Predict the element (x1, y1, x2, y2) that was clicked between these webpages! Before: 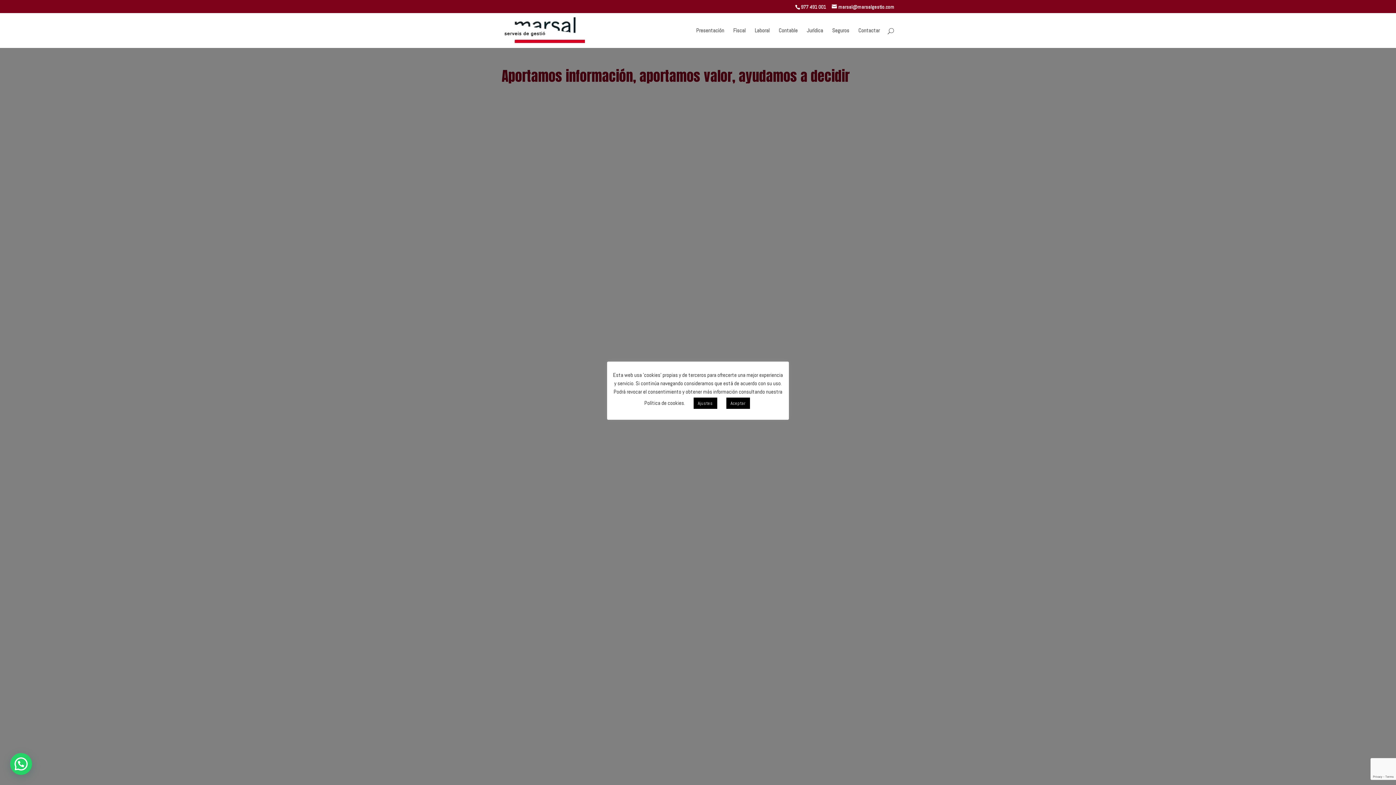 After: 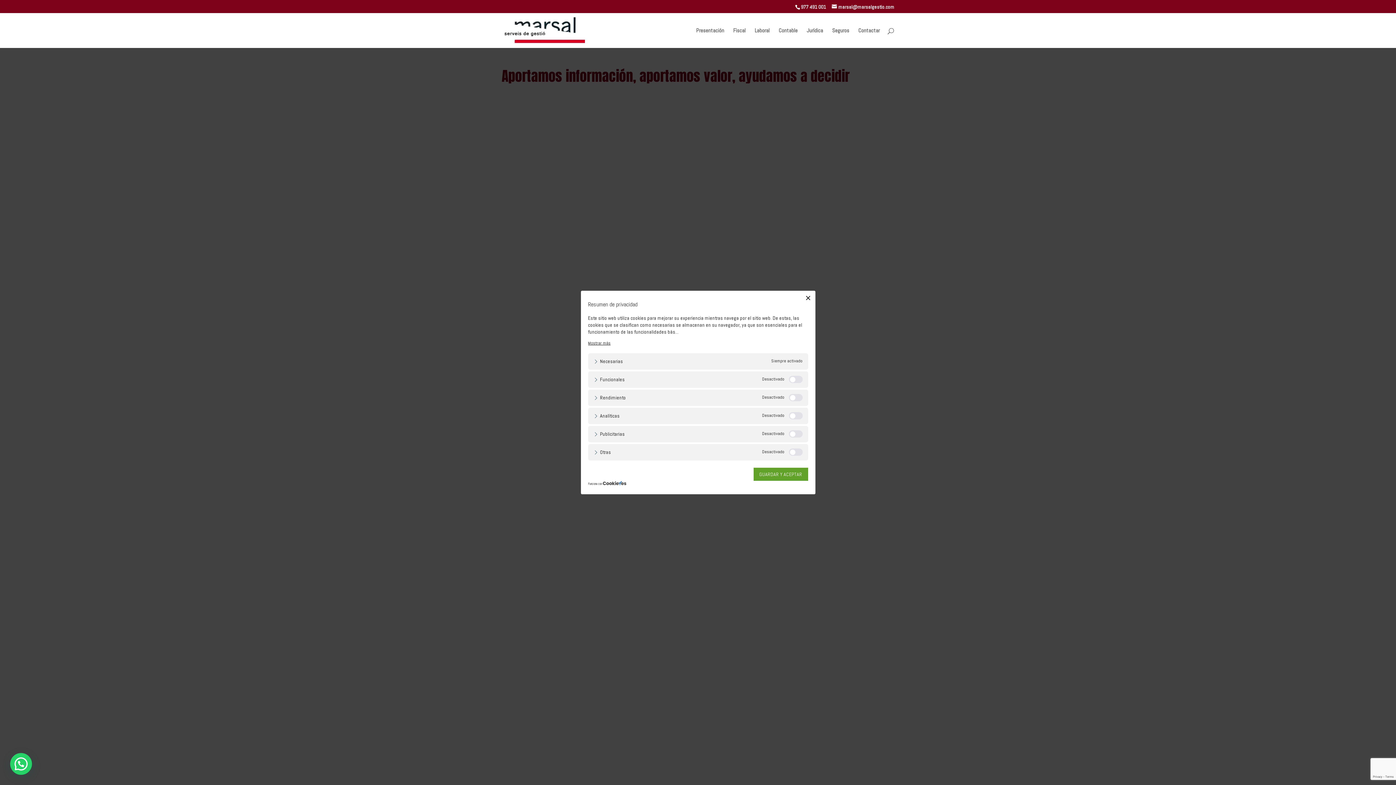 Action: bbox: (693, 397, 717, 409) label: Ajustes